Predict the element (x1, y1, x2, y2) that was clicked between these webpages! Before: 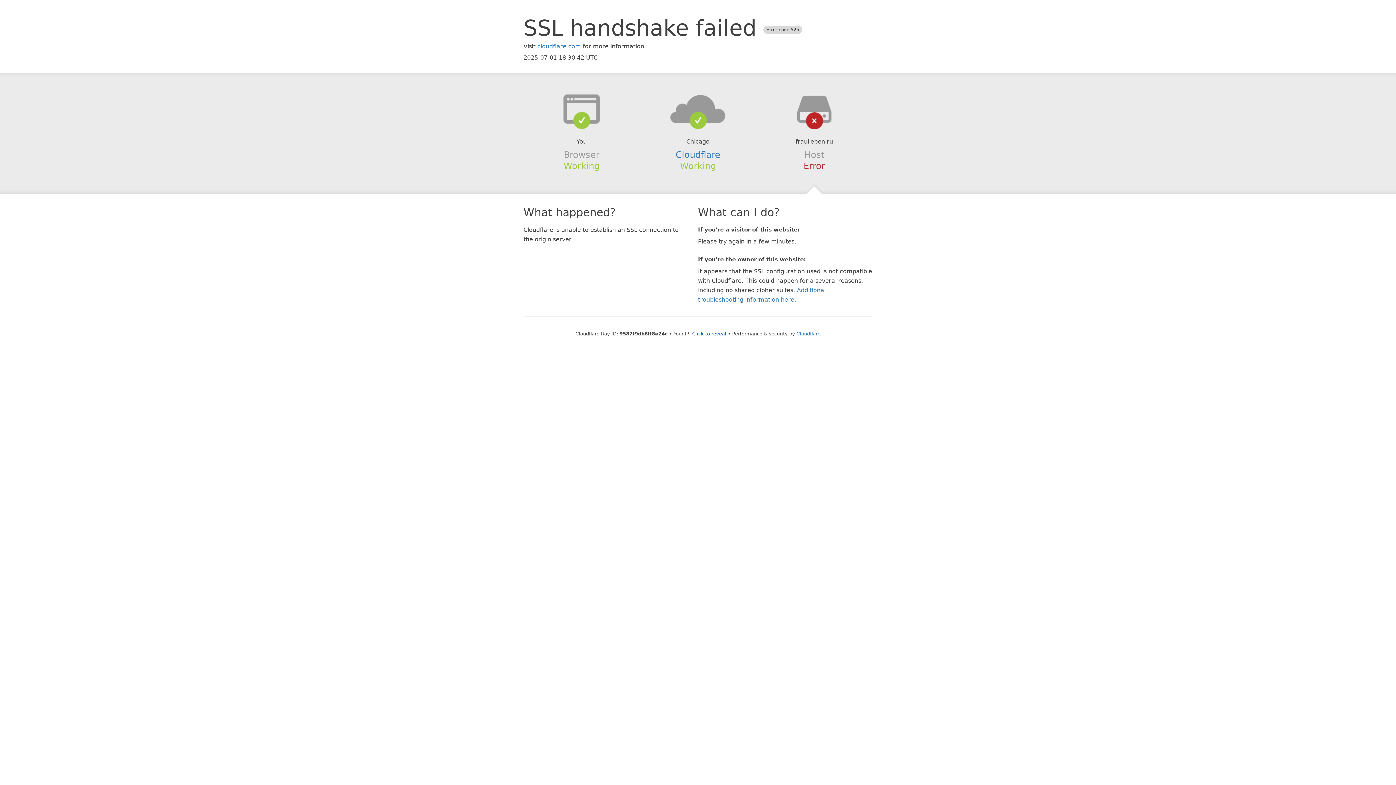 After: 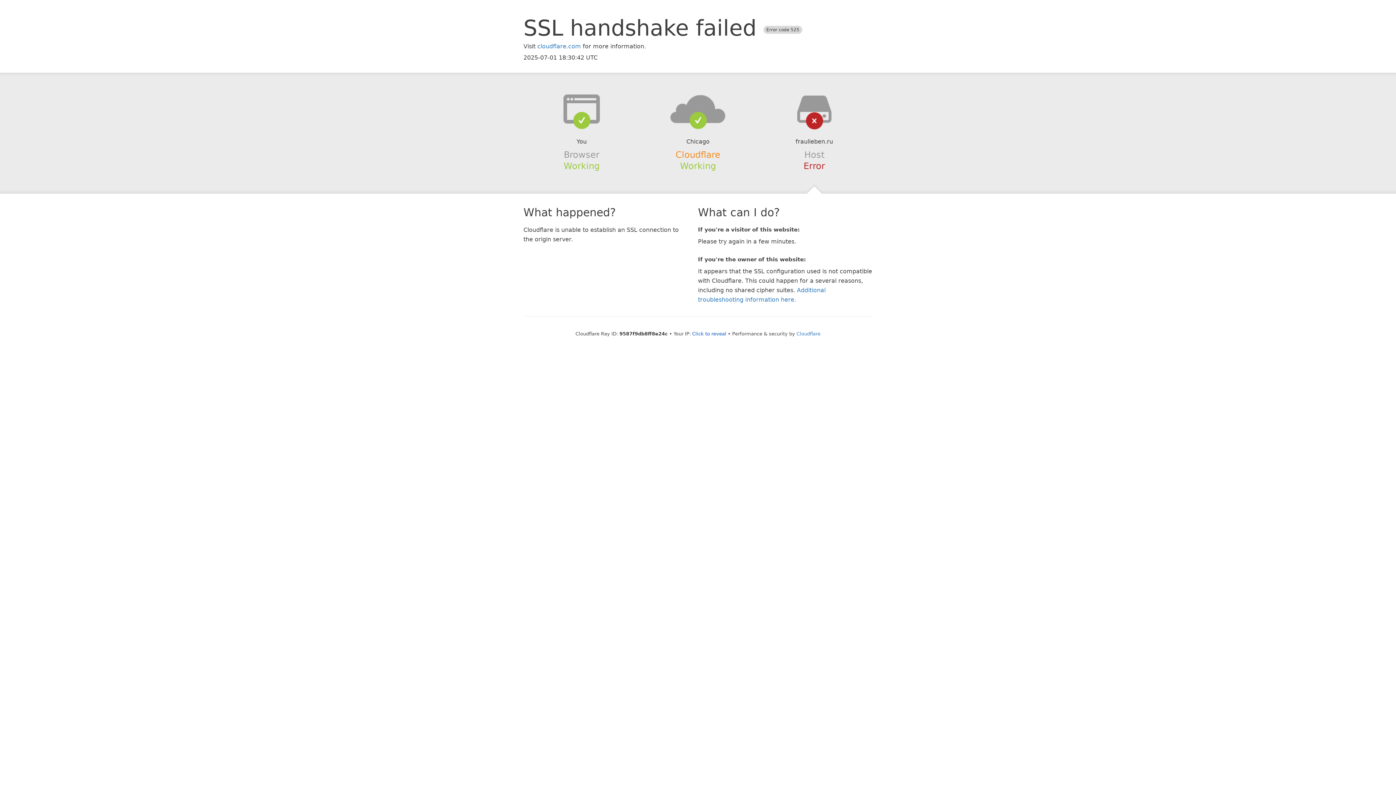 Action: label: Cloudflare bbox: (675, 149, 720, 159)